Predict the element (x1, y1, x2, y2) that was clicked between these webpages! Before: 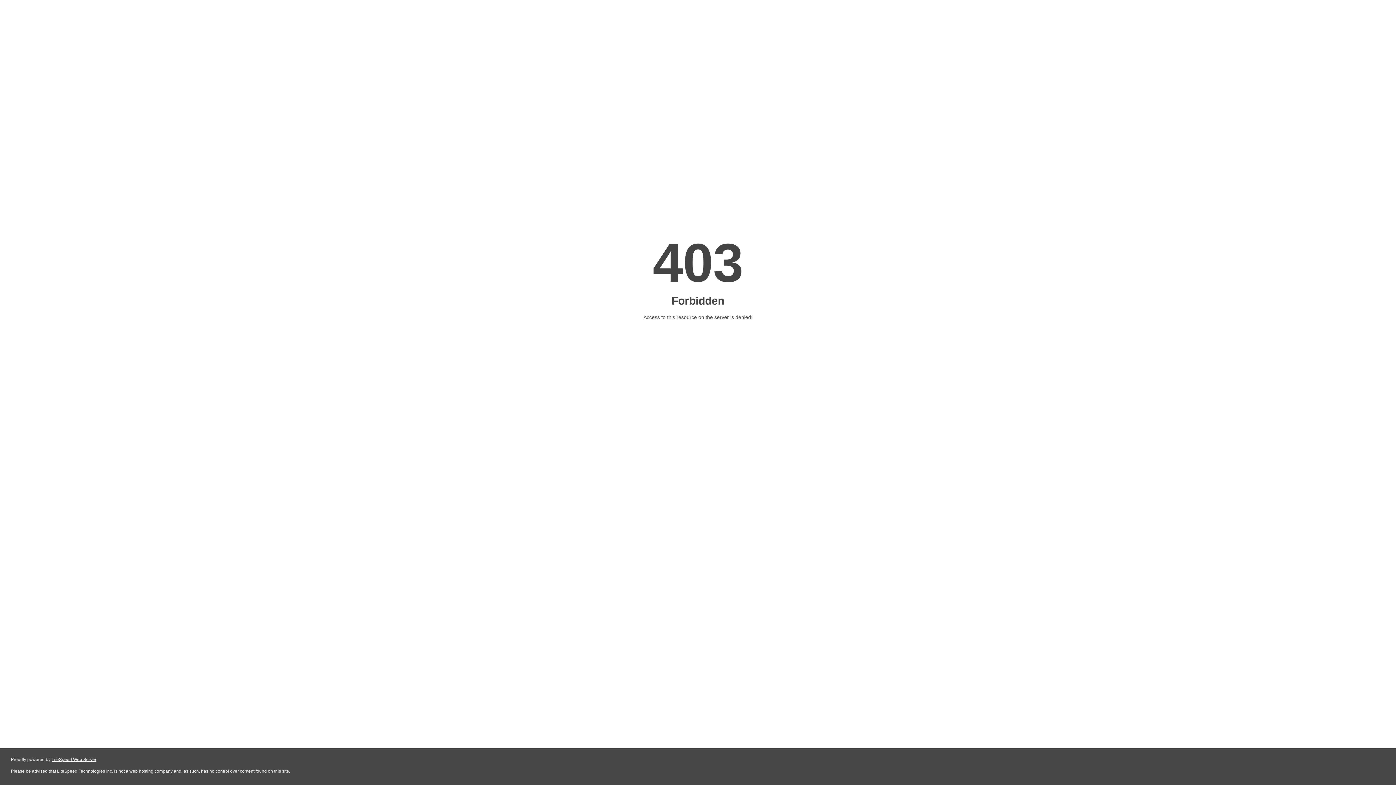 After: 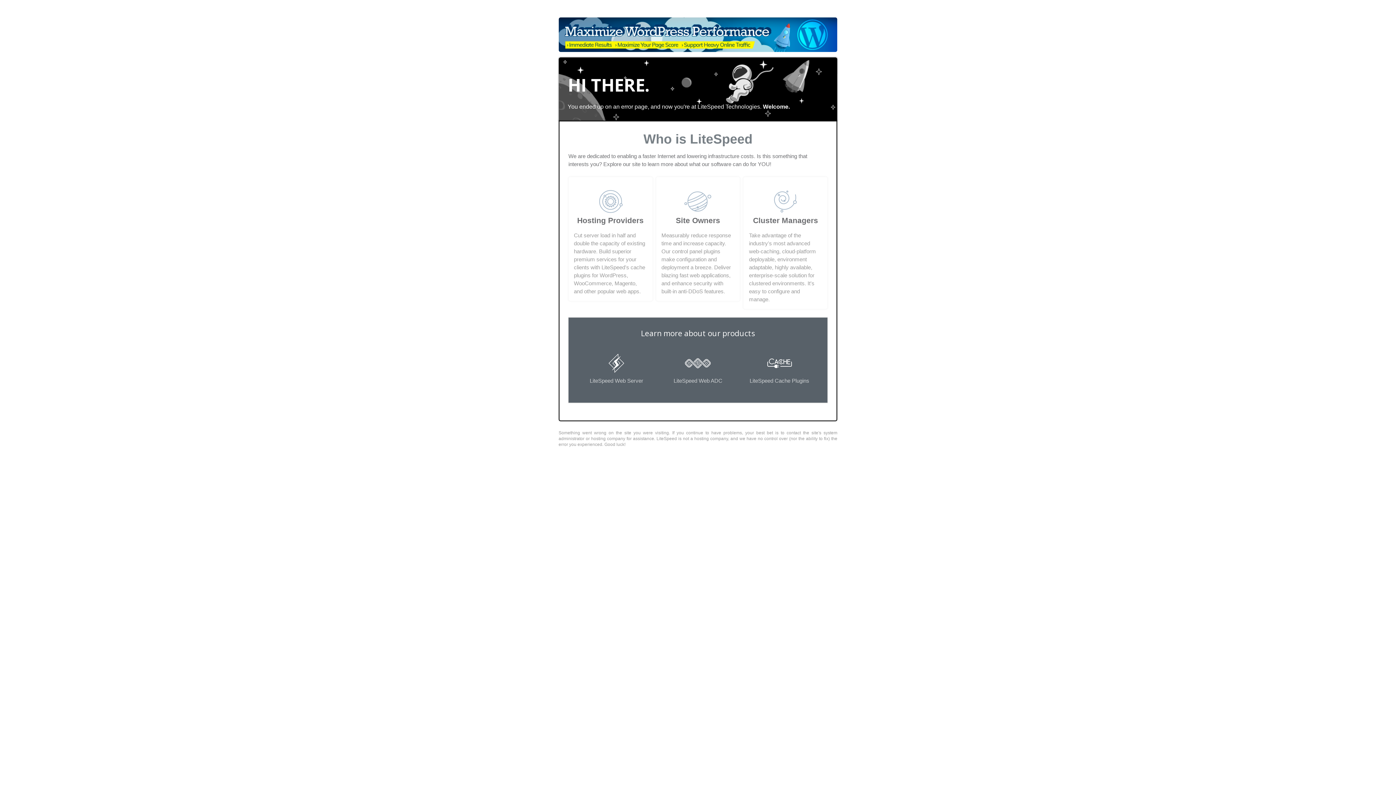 Action: bbox: (51, 757, 96, 762) label: LiteSpeed Web Server